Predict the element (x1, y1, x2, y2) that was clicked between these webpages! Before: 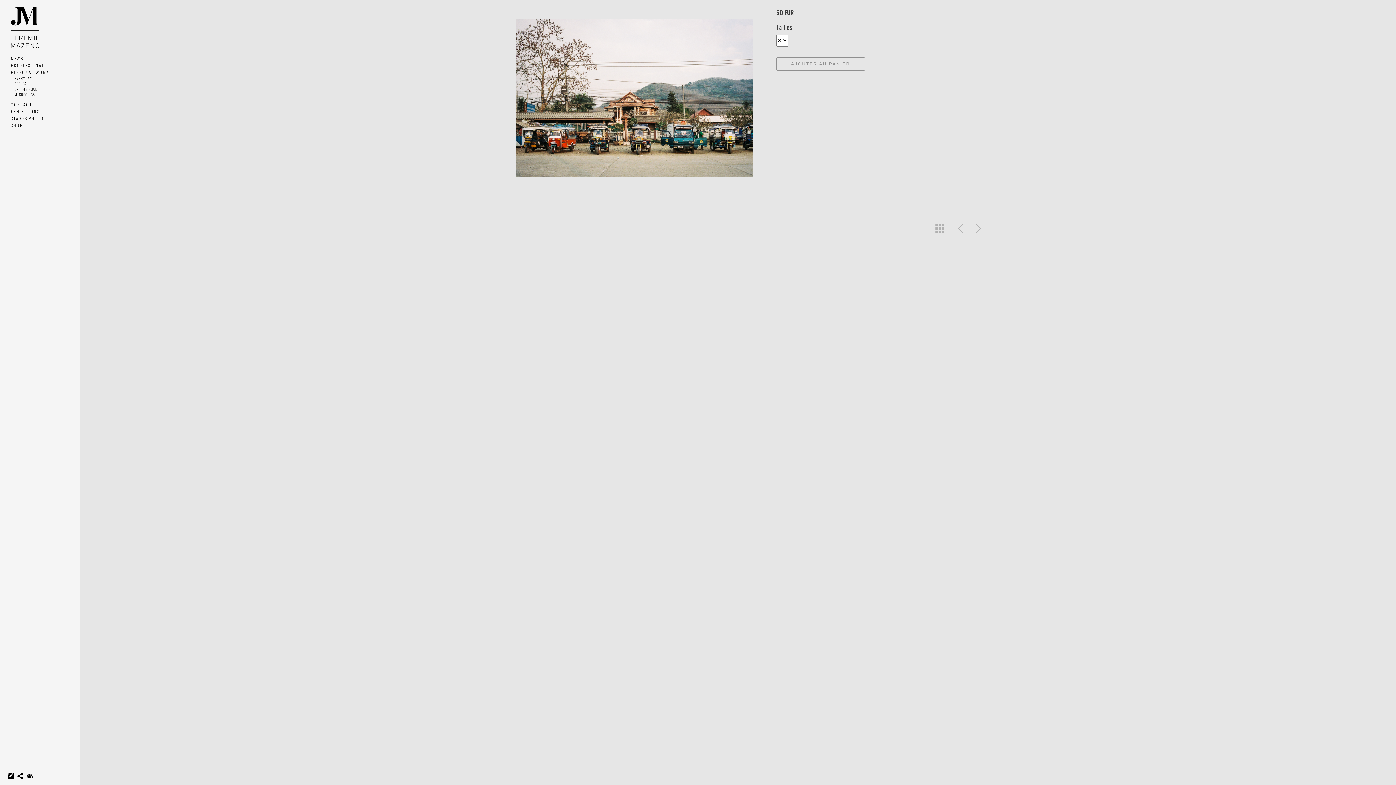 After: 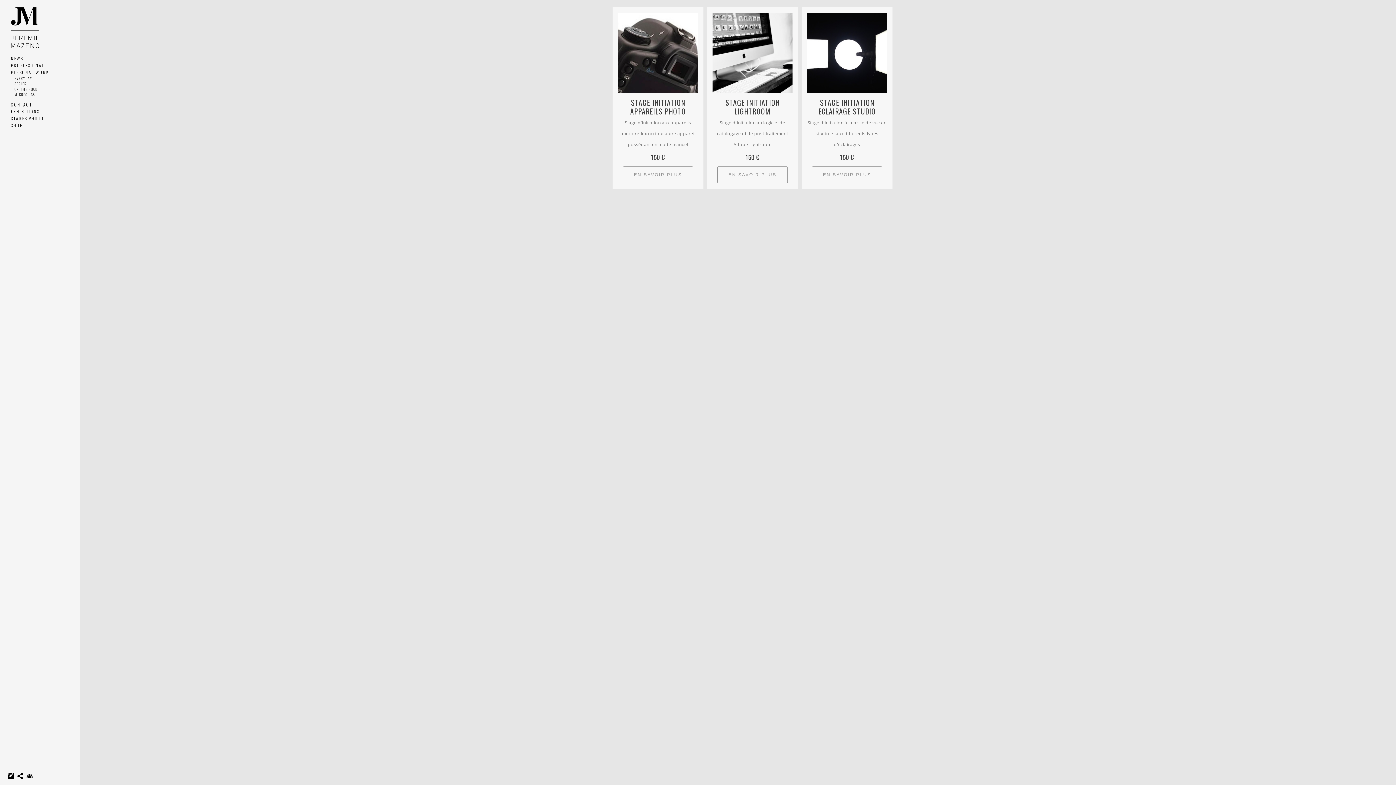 Action: label: STAGES PHOTO bbox: (10, 115, 44, 121)